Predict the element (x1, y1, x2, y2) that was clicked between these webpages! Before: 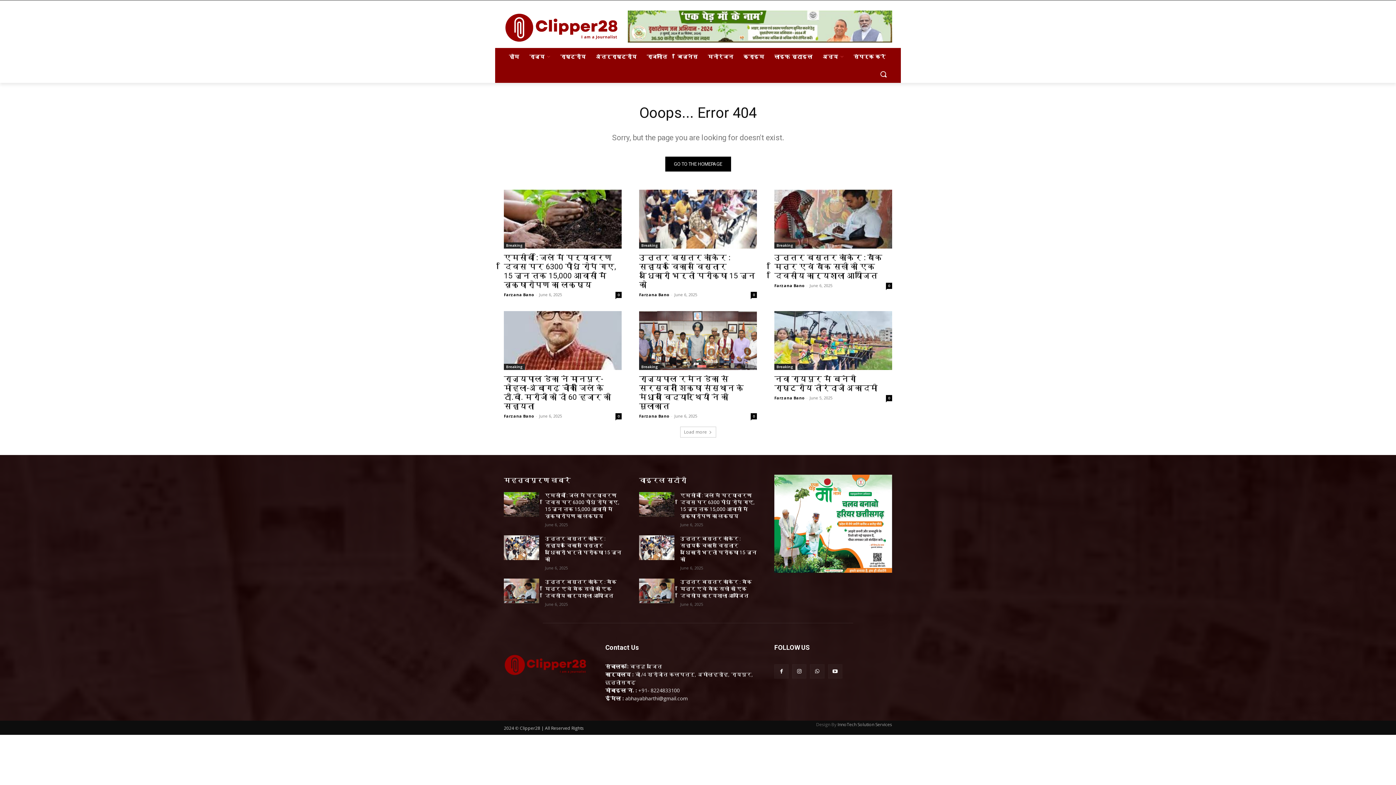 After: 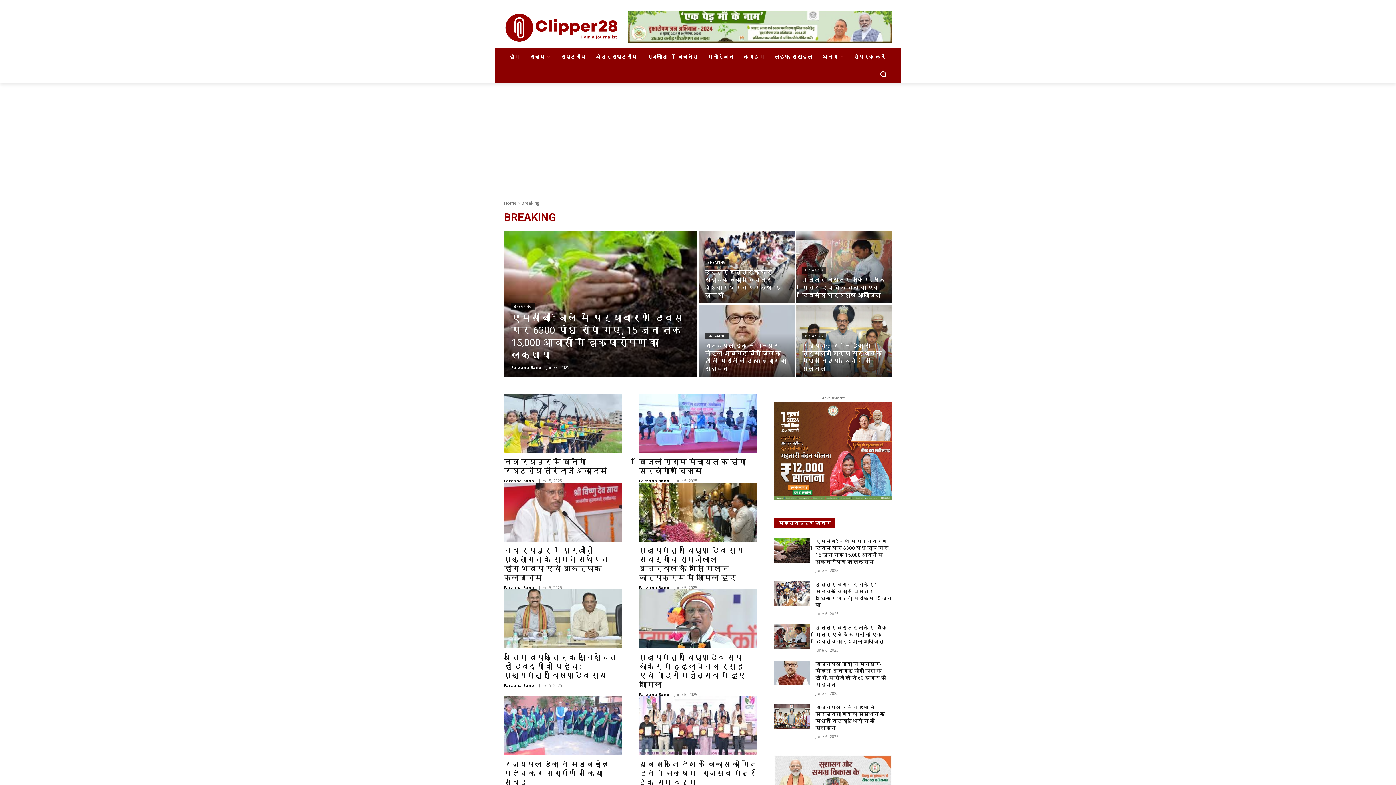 Action: label: Breaking bbox: (504, 364, 525, 370)